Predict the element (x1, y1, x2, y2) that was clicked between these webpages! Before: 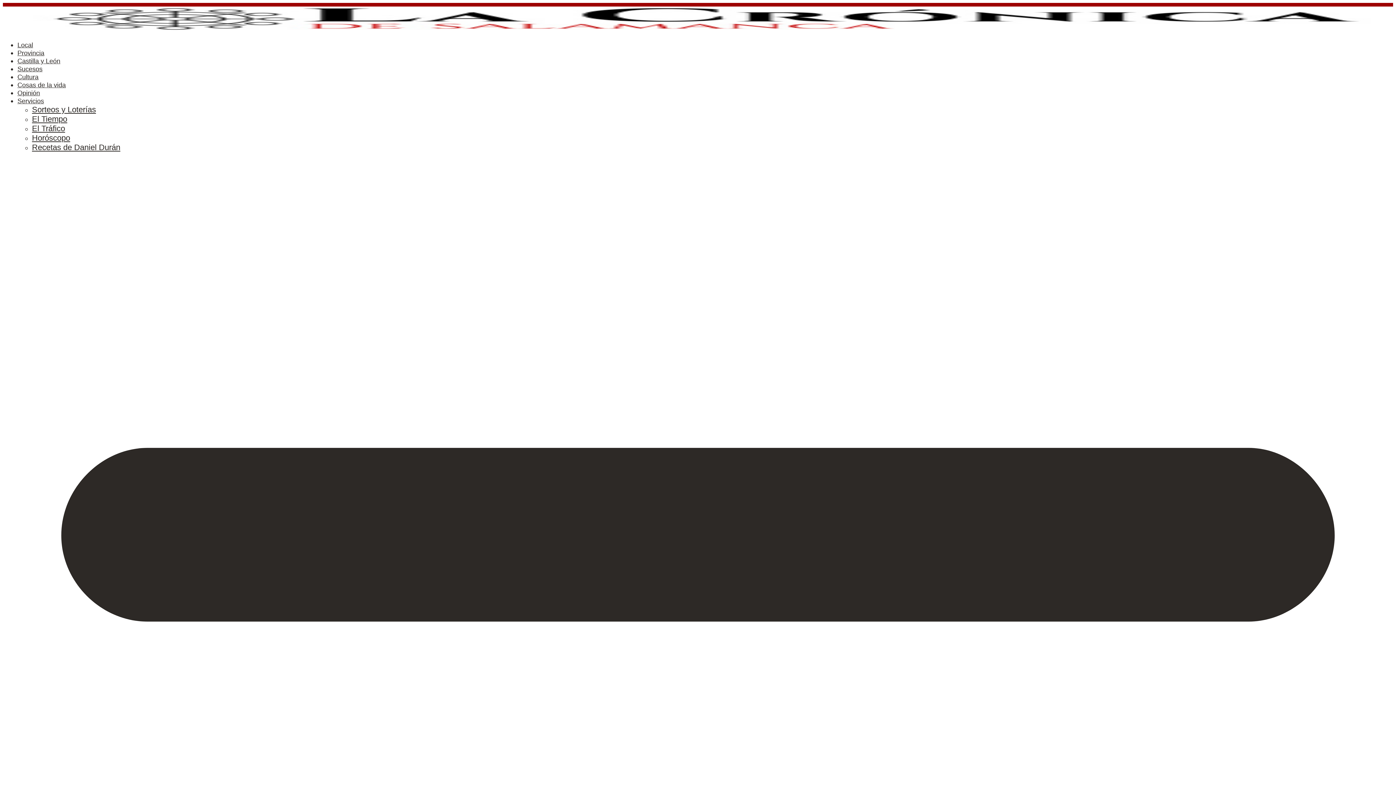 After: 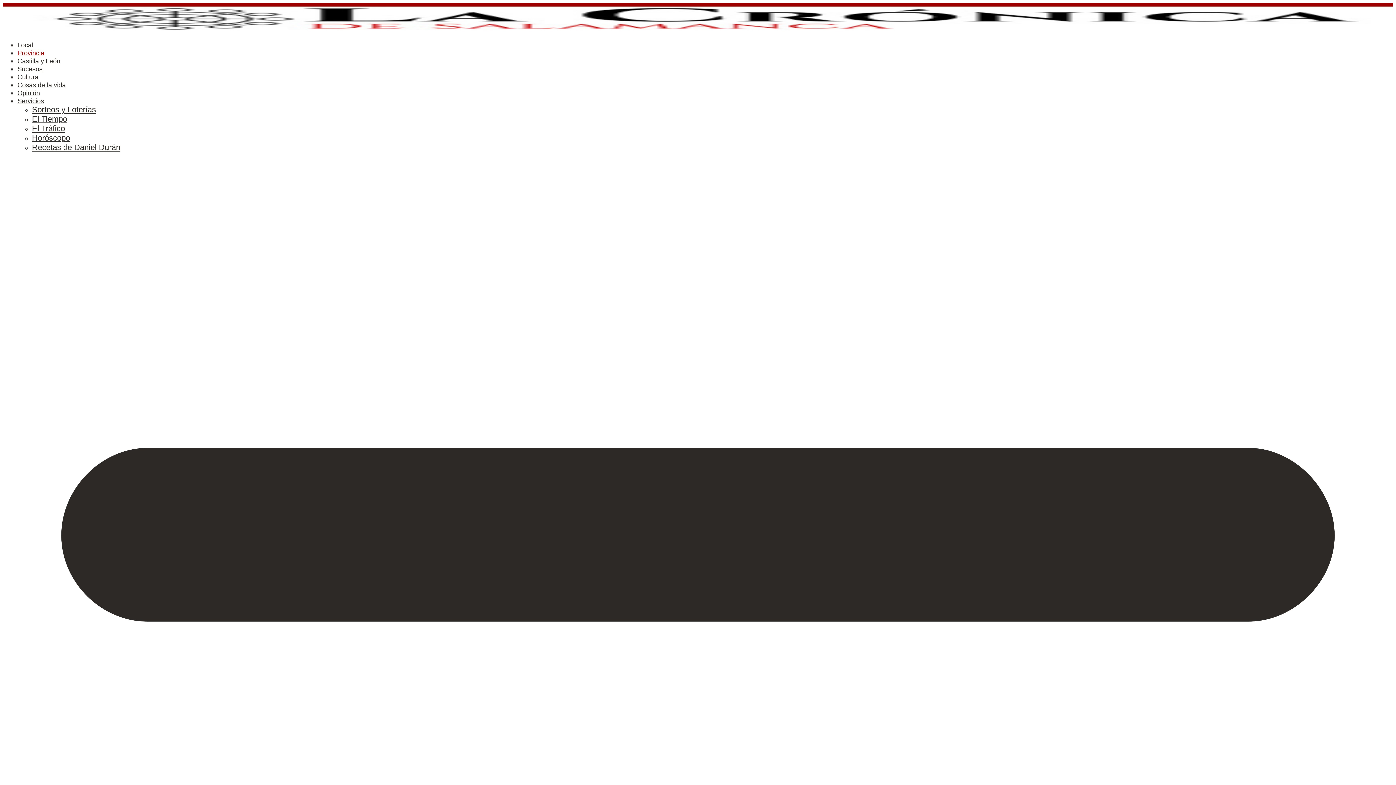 Action: bbox: (17, 49, 44, 56) label: Provincia